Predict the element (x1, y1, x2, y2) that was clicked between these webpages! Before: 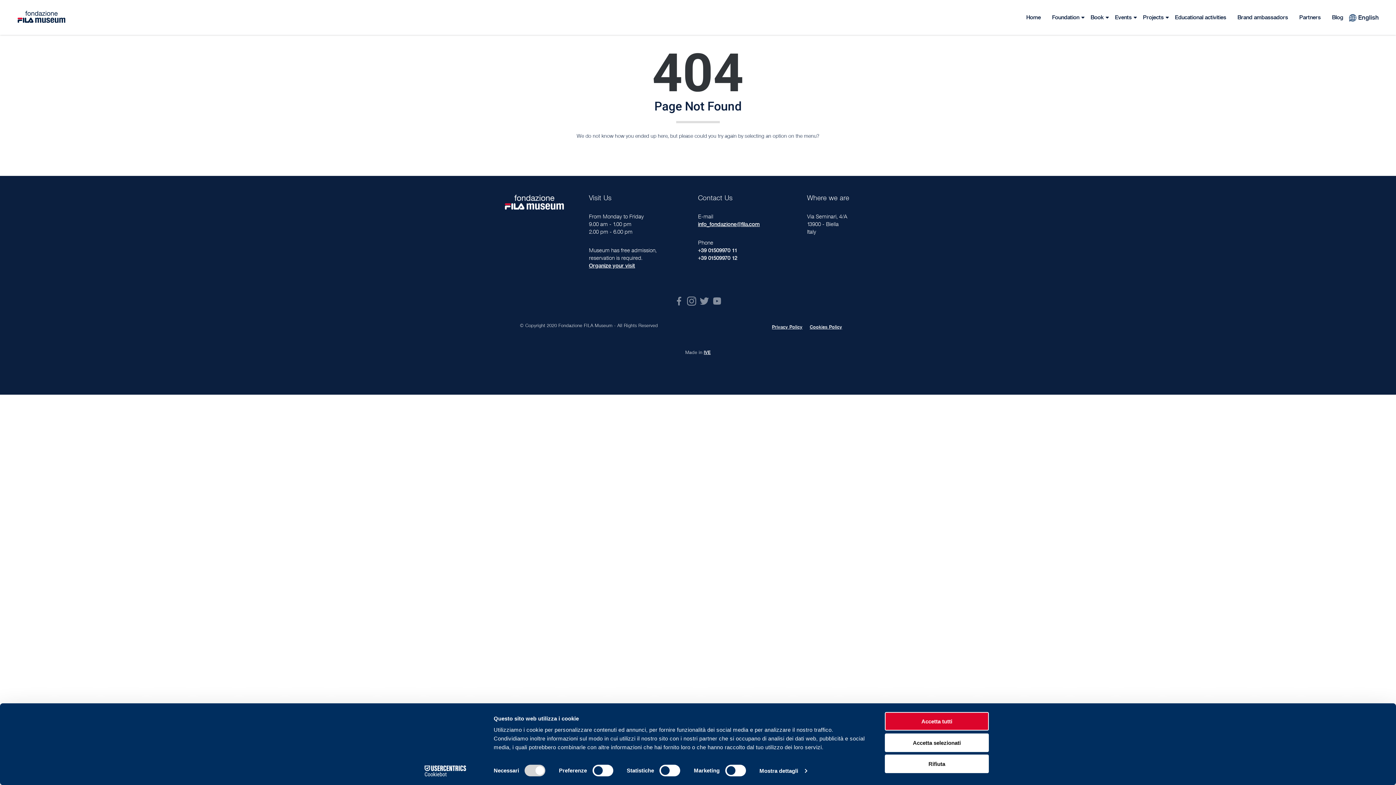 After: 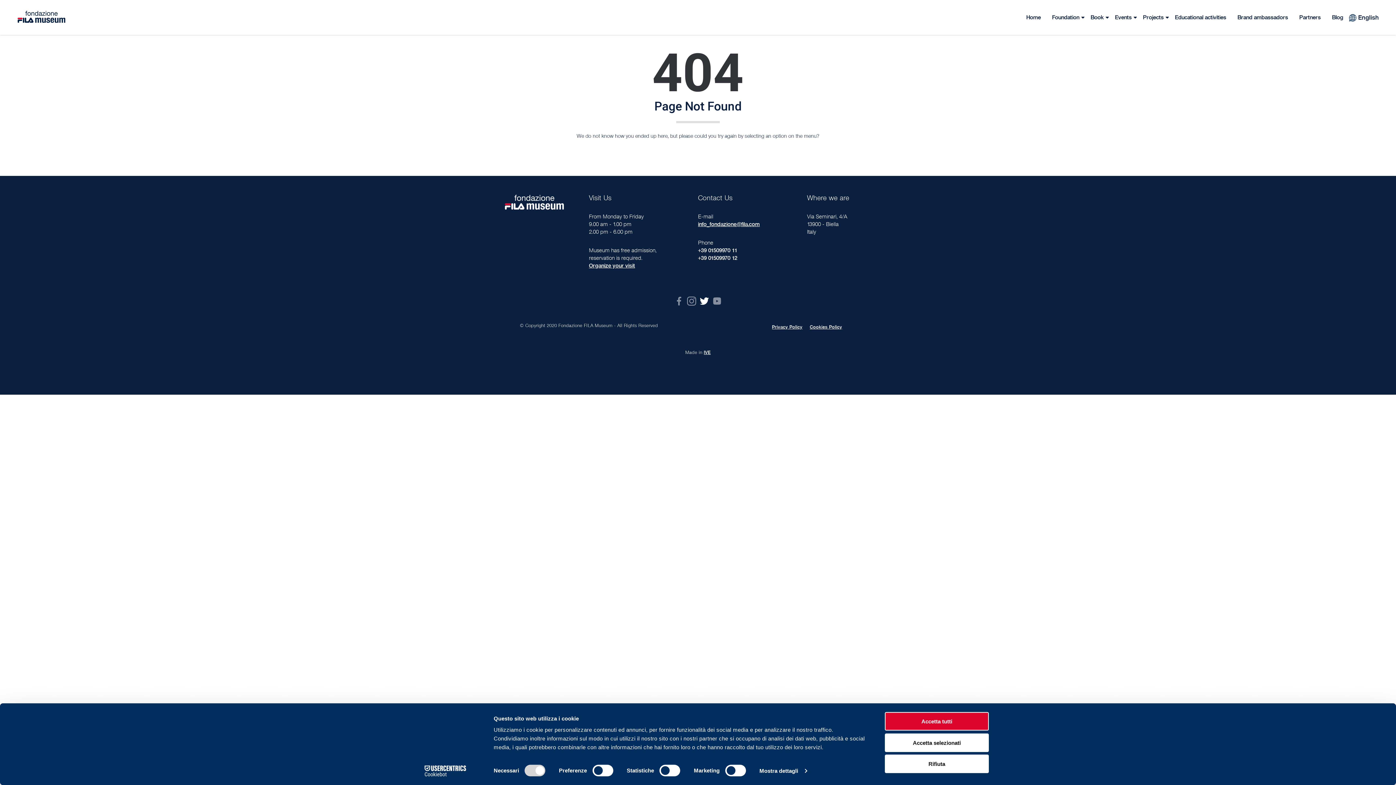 Action: bbox: (700, 296, 709, 305) label: Twitter